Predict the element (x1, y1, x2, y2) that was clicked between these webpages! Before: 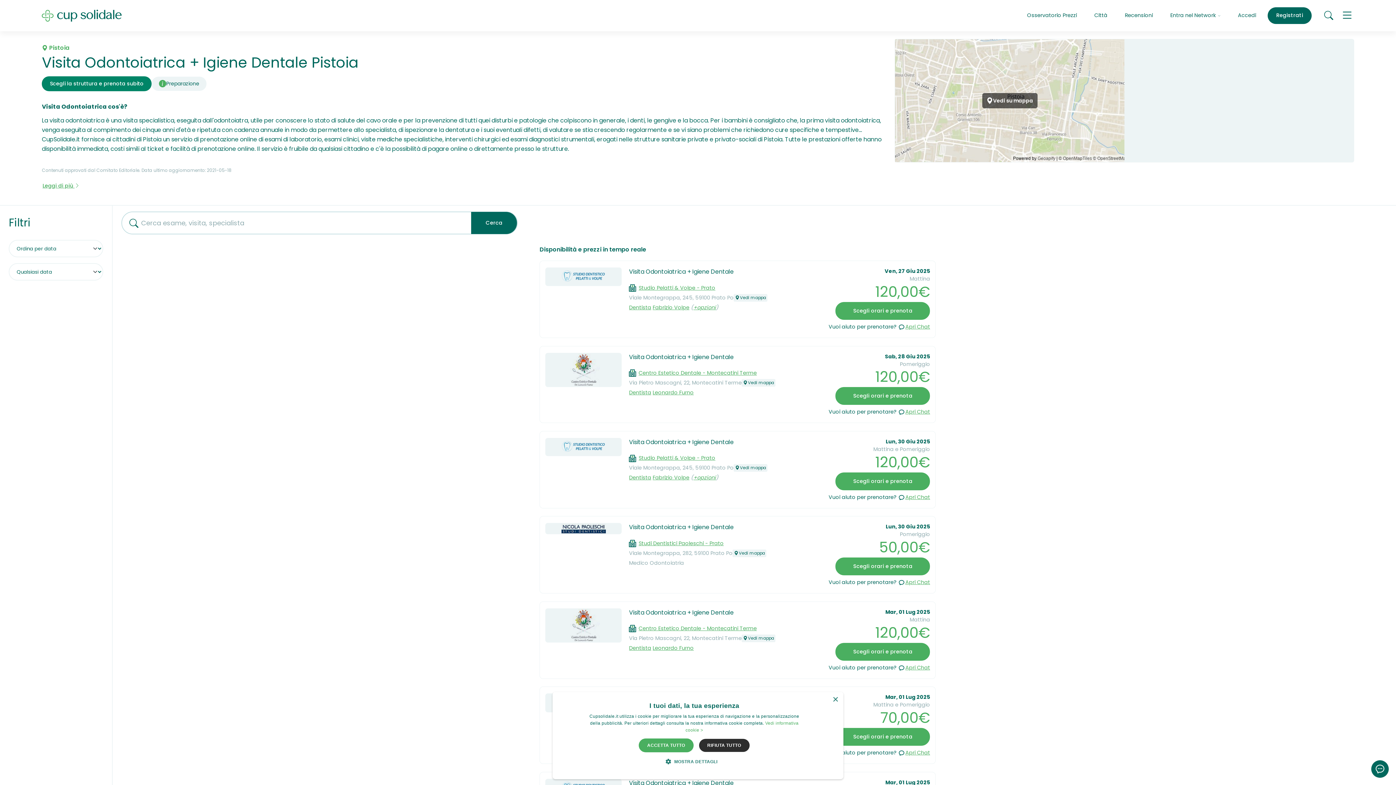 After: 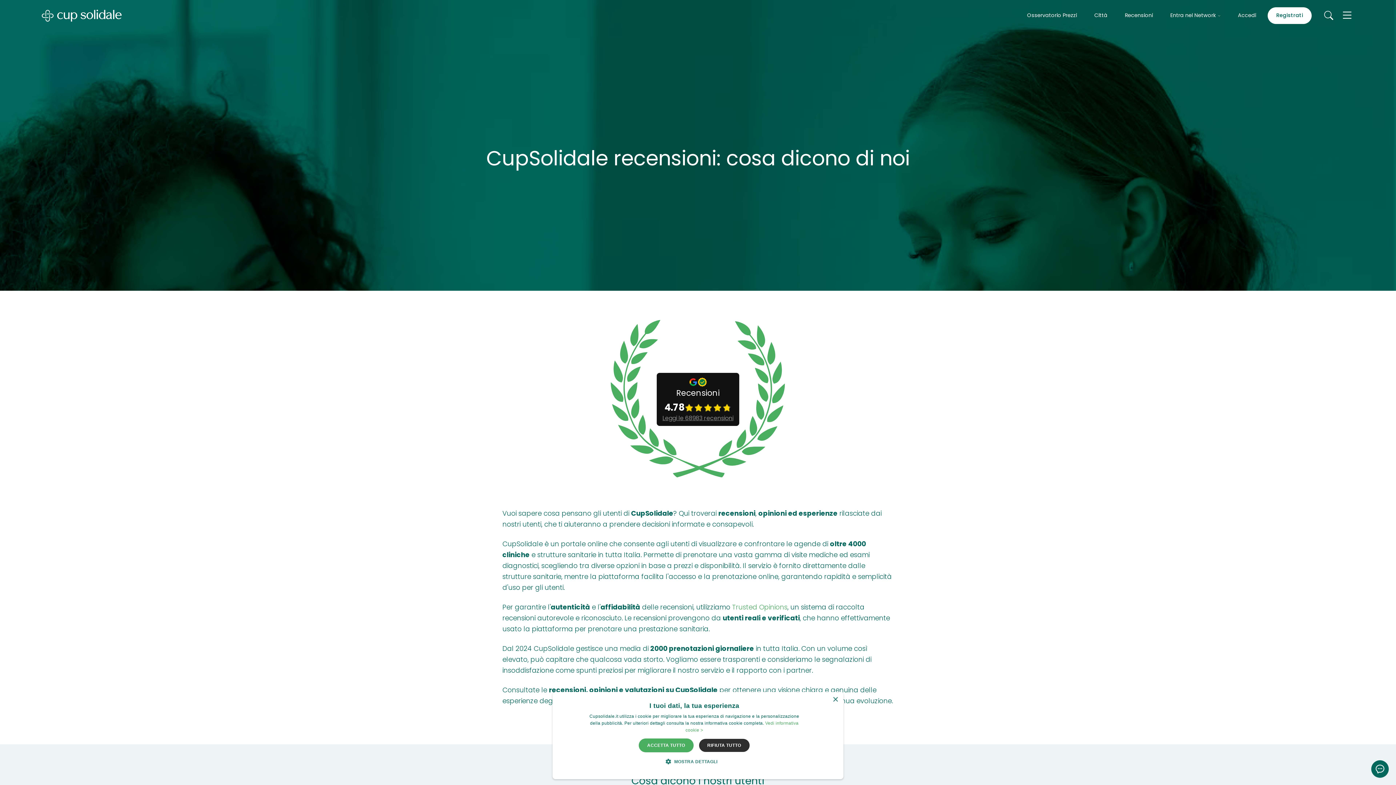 Action: label: Recensioni bbox: (1119, 7, 1159, 24)